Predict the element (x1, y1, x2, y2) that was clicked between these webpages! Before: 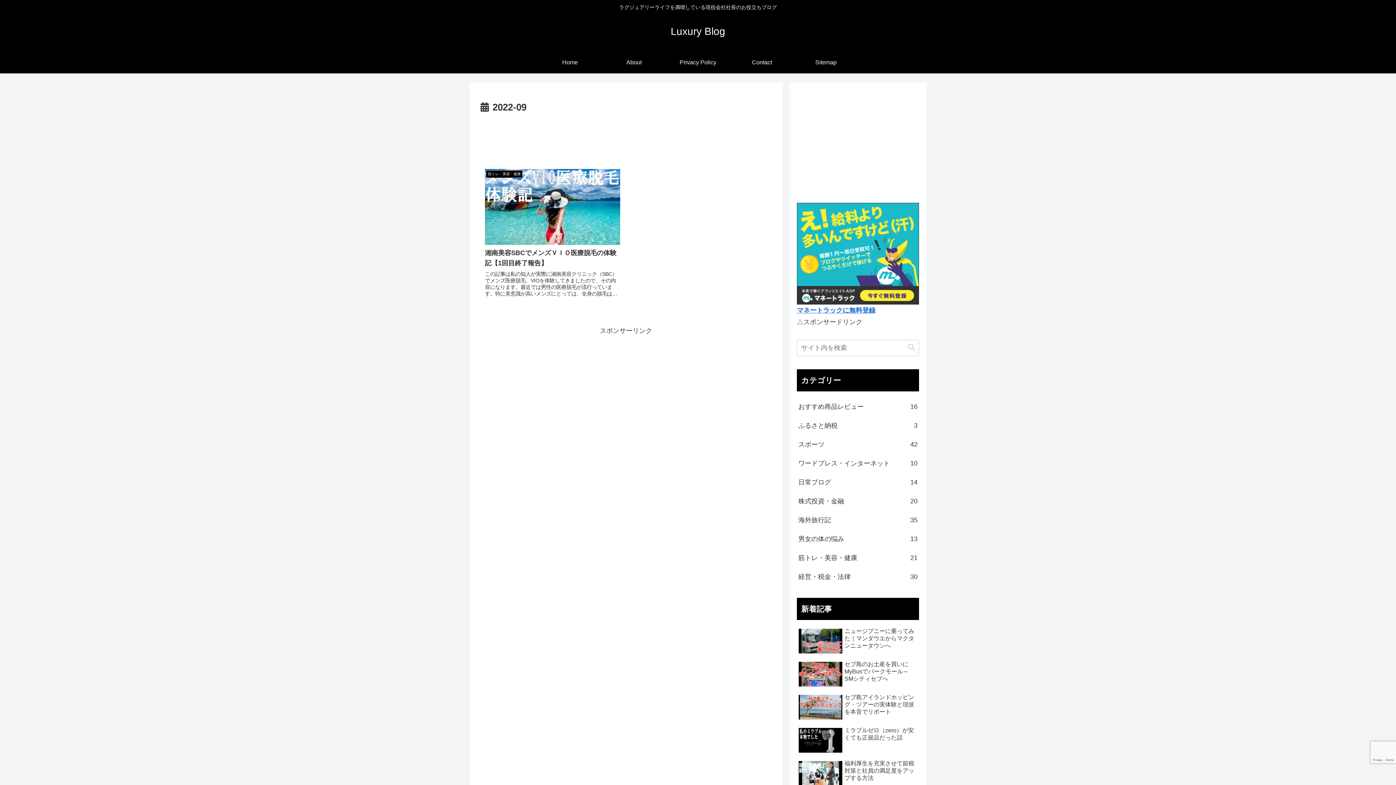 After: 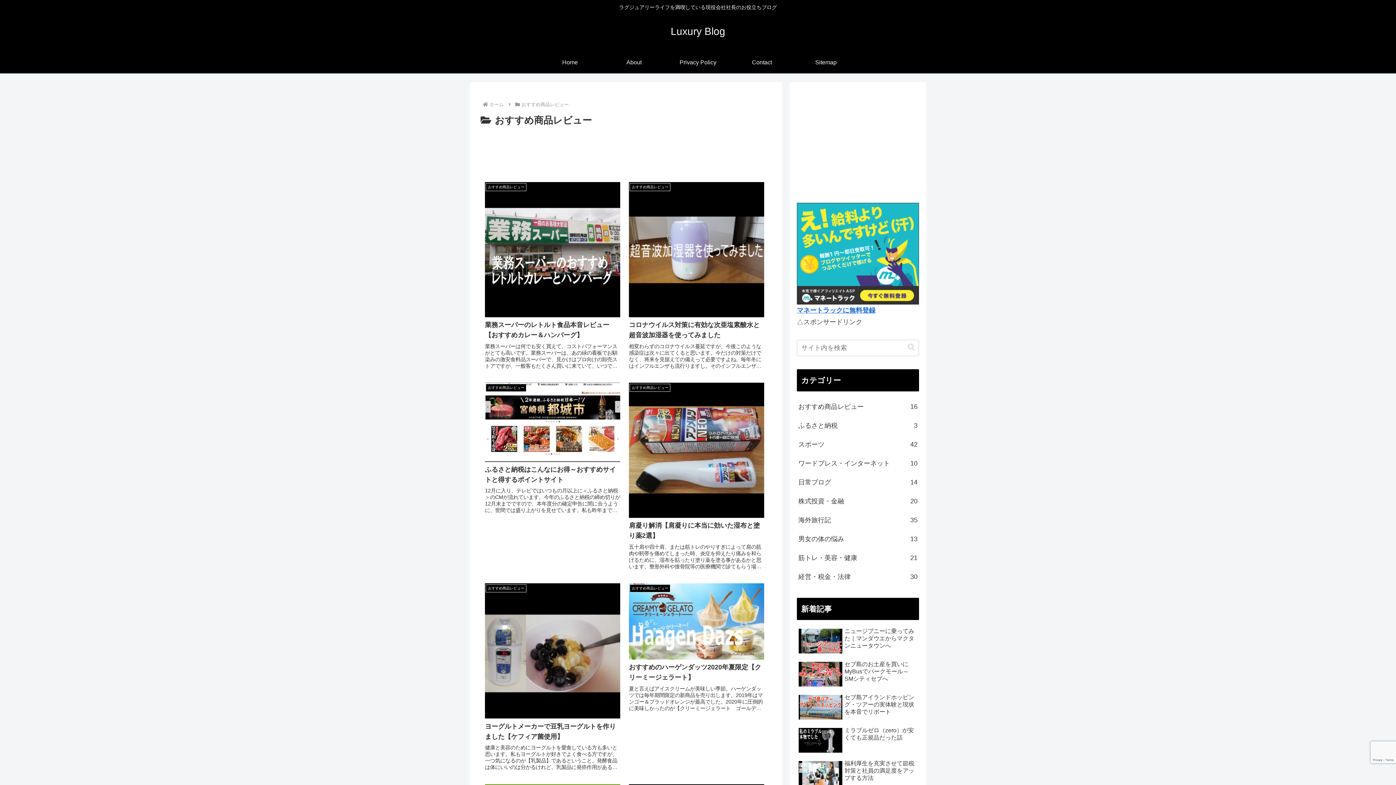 Action: bbox: (797, 397, 919, 416) label: おすすめ商品レビュー
16